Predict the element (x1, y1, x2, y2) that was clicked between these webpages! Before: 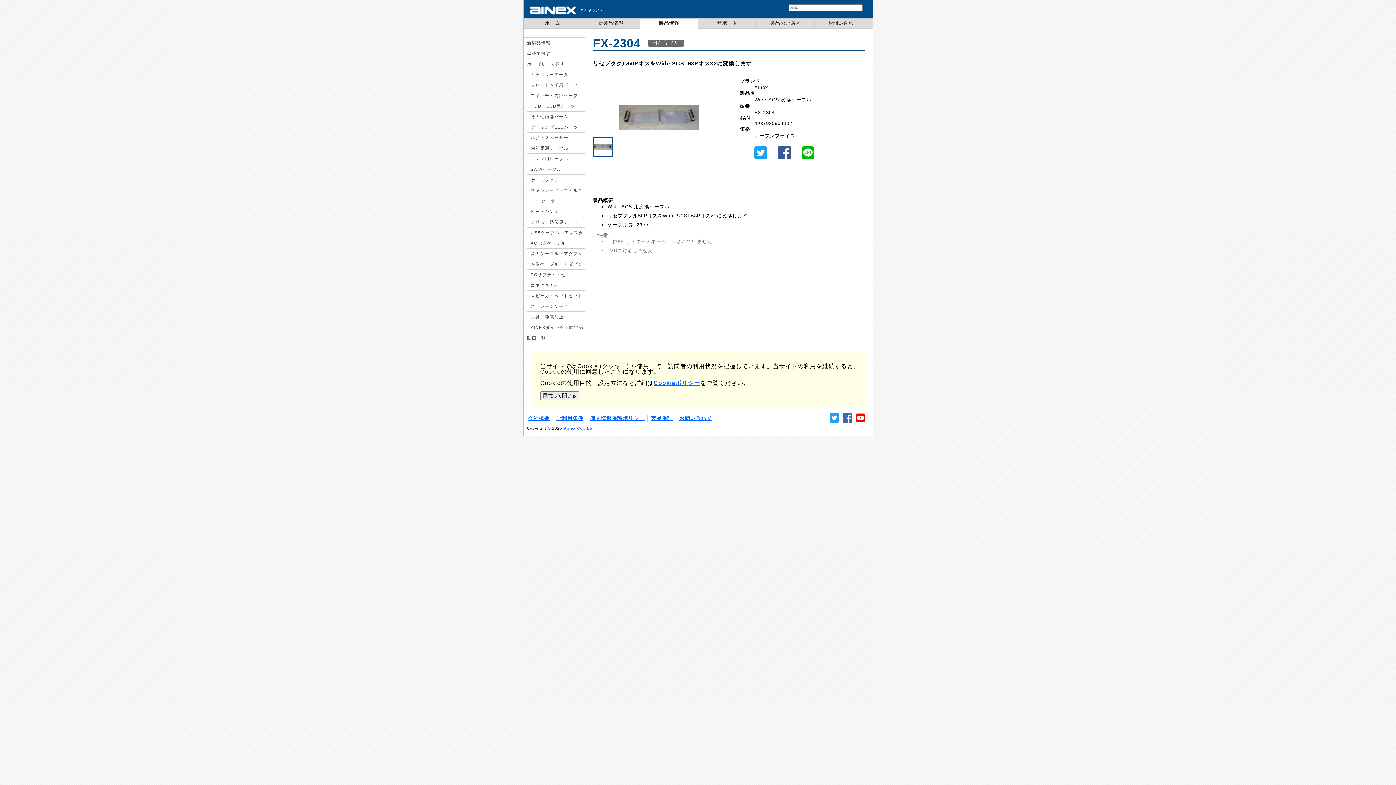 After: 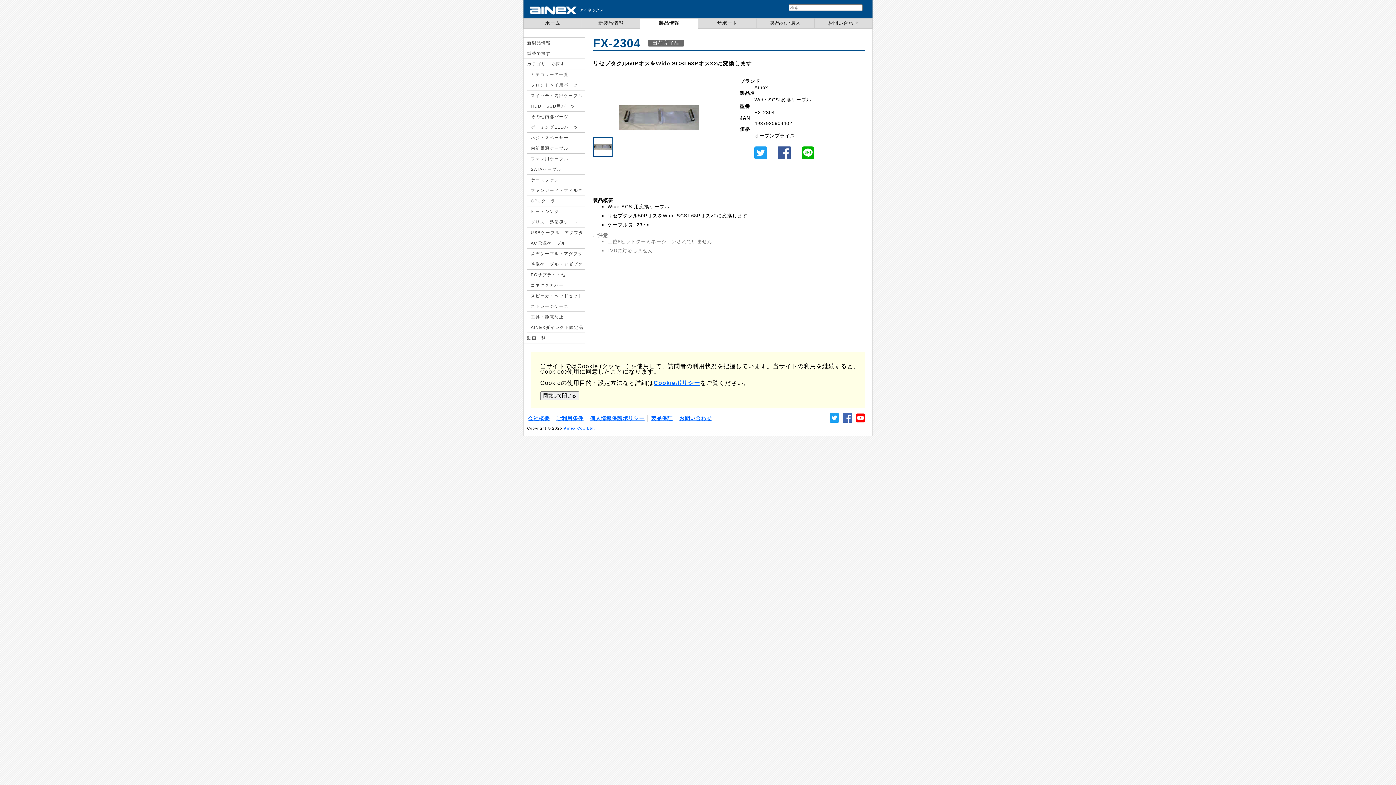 Action: bbox: (778, 154, 790, 160)